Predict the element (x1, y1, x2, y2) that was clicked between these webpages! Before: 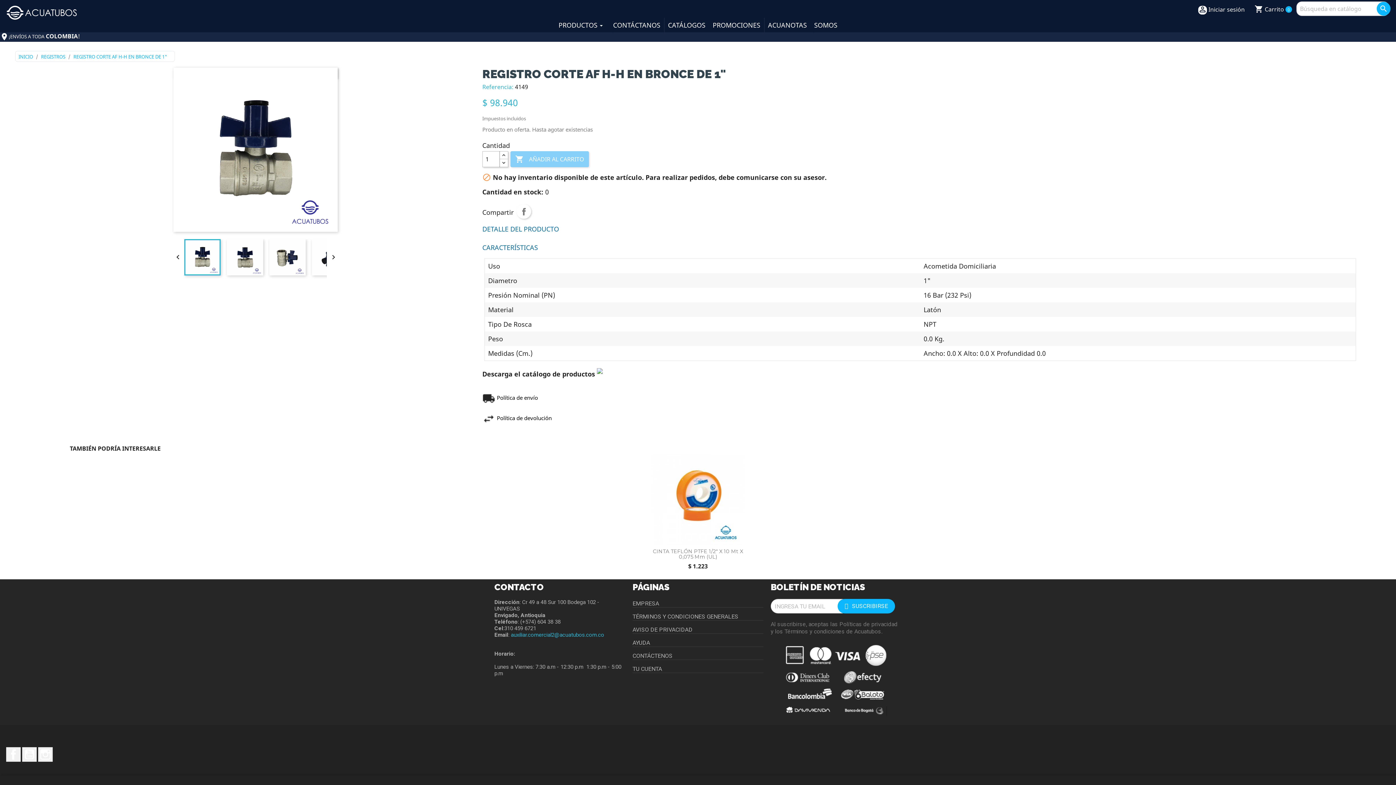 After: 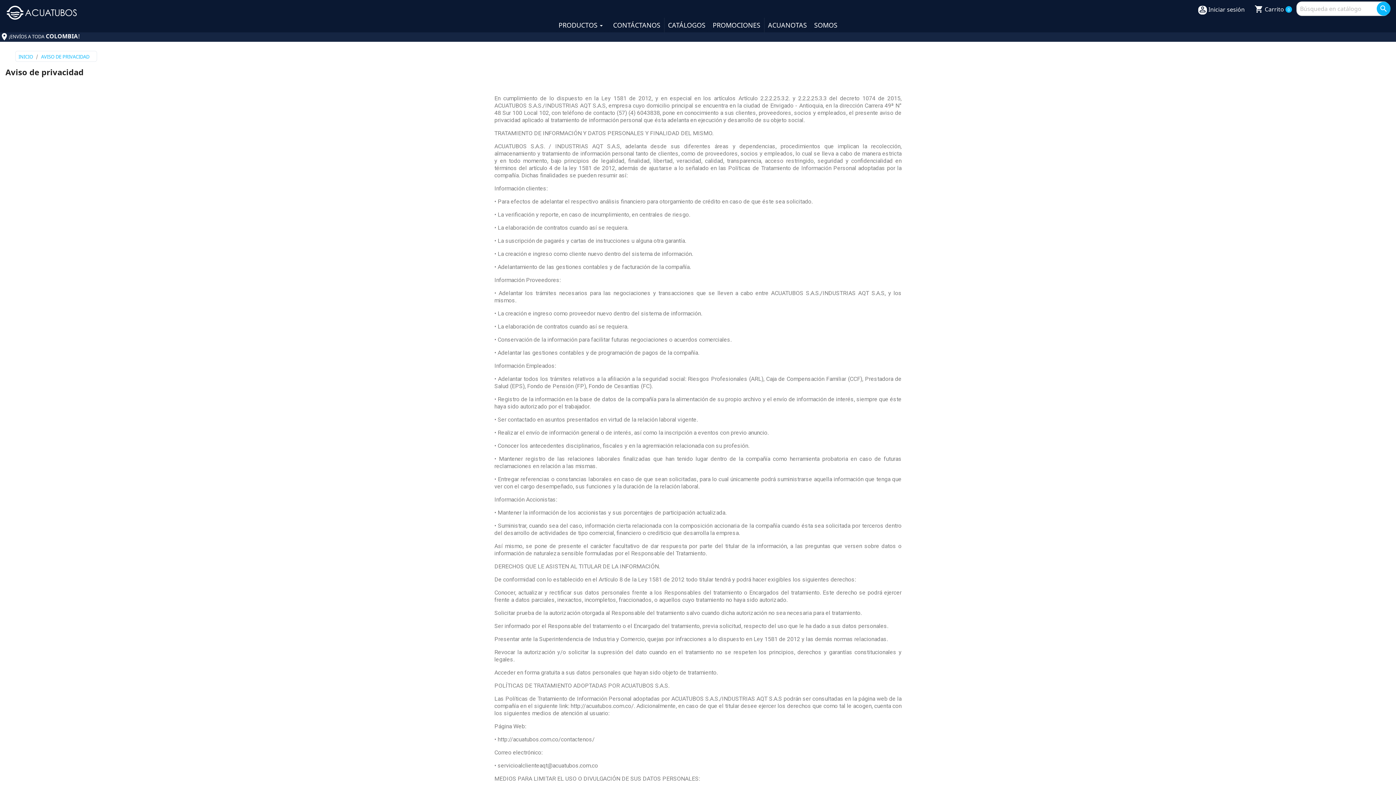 Action: bbox: (632, 625, 763, 634) label: AVISO DE PRIVACIDAD